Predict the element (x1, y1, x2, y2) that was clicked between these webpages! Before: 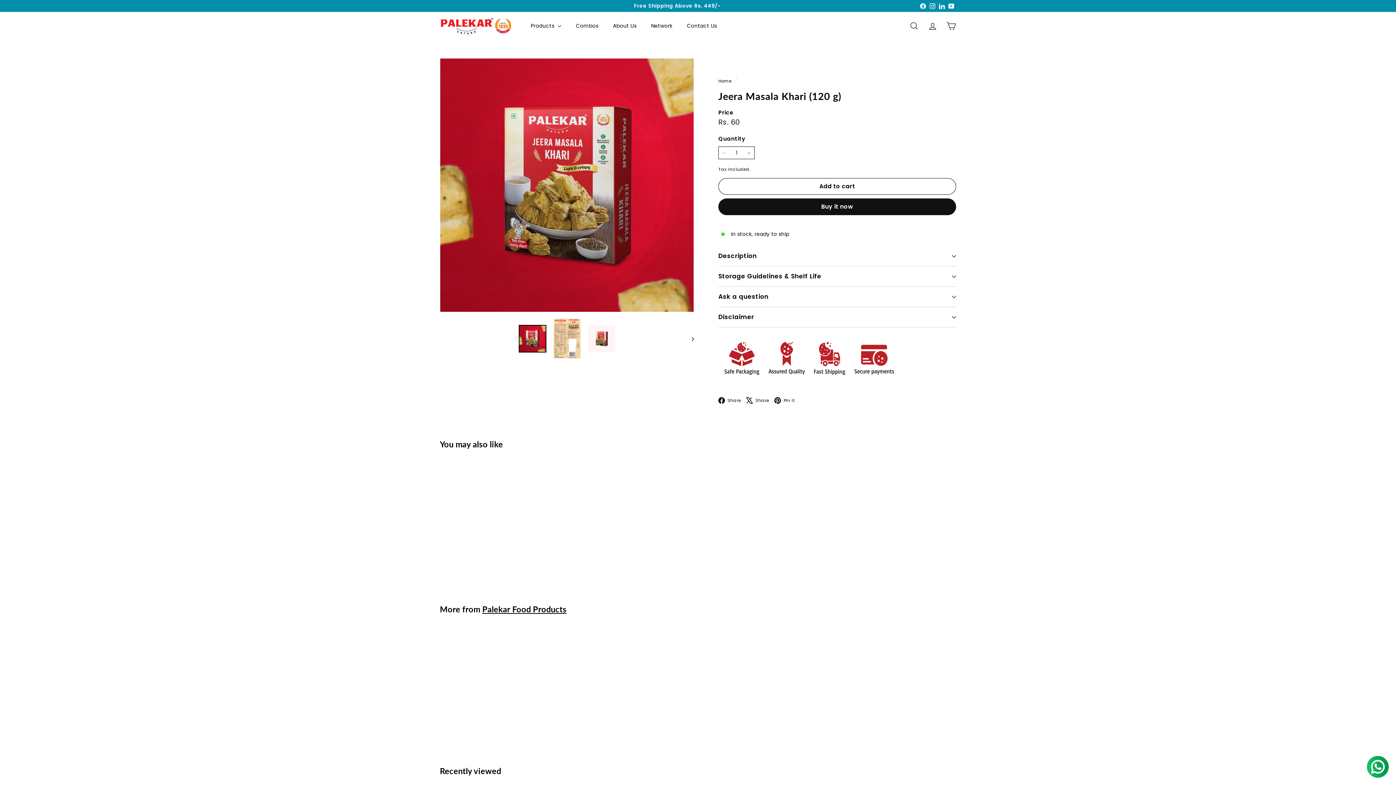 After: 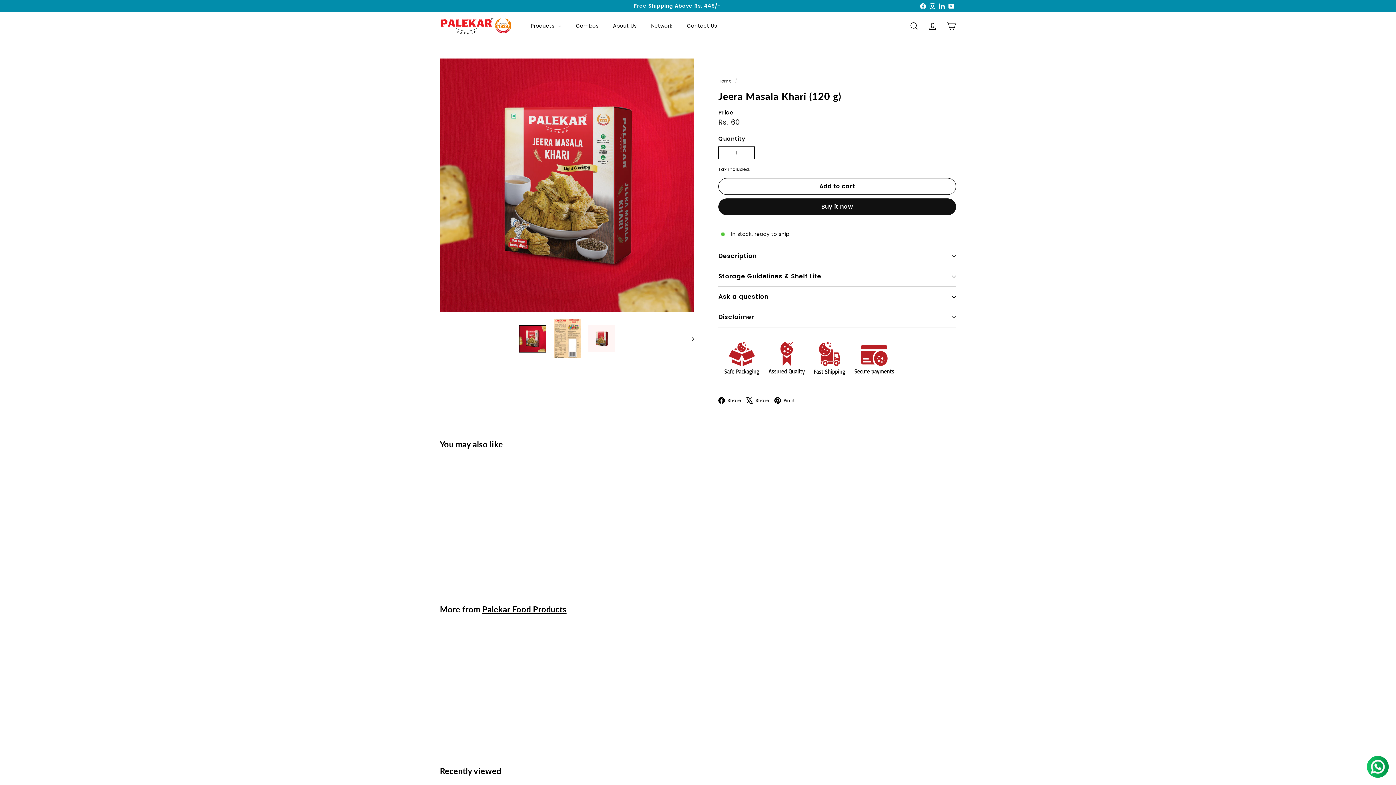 Action: bbox: (774, 396, 800, 404) label:  Pin it
Pinterest